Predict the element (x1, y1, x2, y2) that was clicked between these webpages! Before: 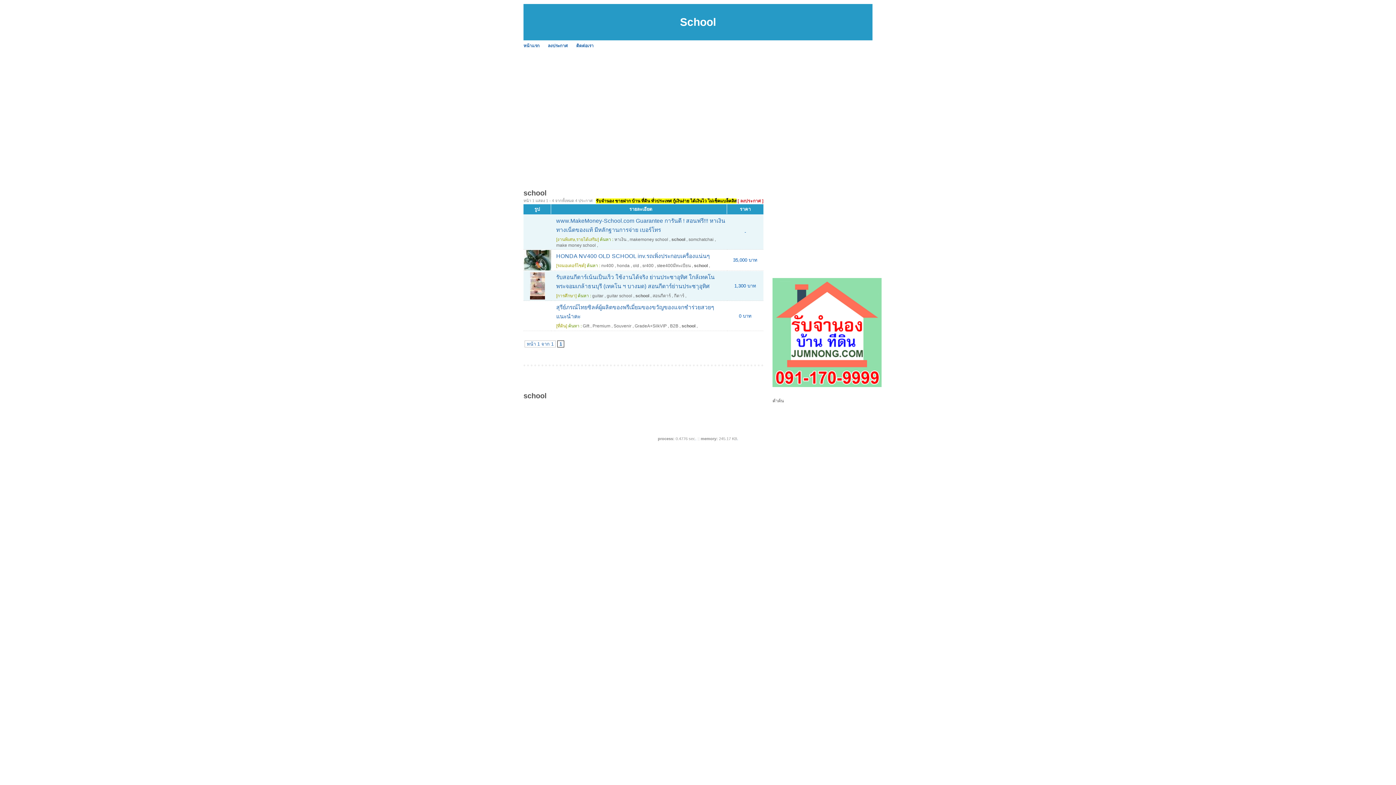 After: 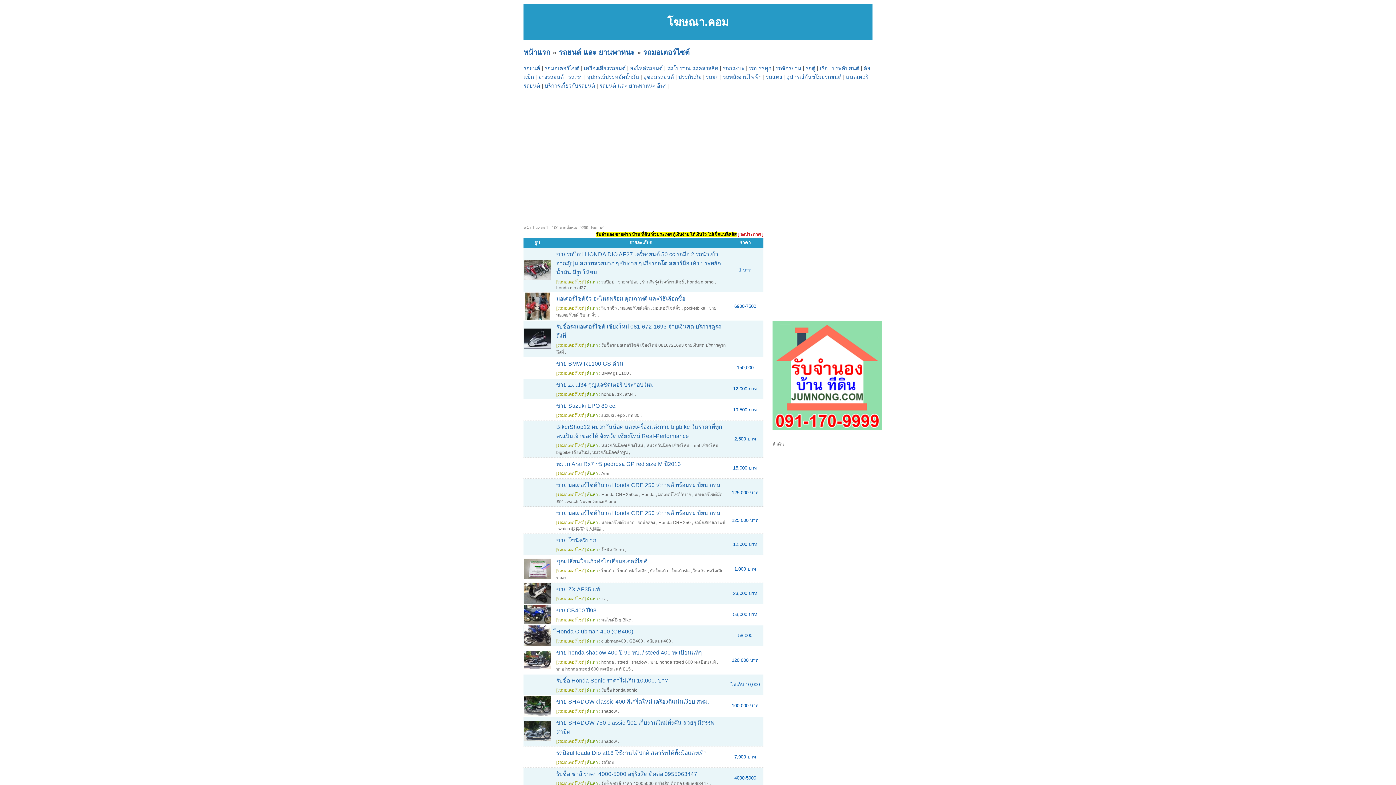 Action: label: [รถมอเตอร์ไซต์] bbox: (556, 263, 585, 268)